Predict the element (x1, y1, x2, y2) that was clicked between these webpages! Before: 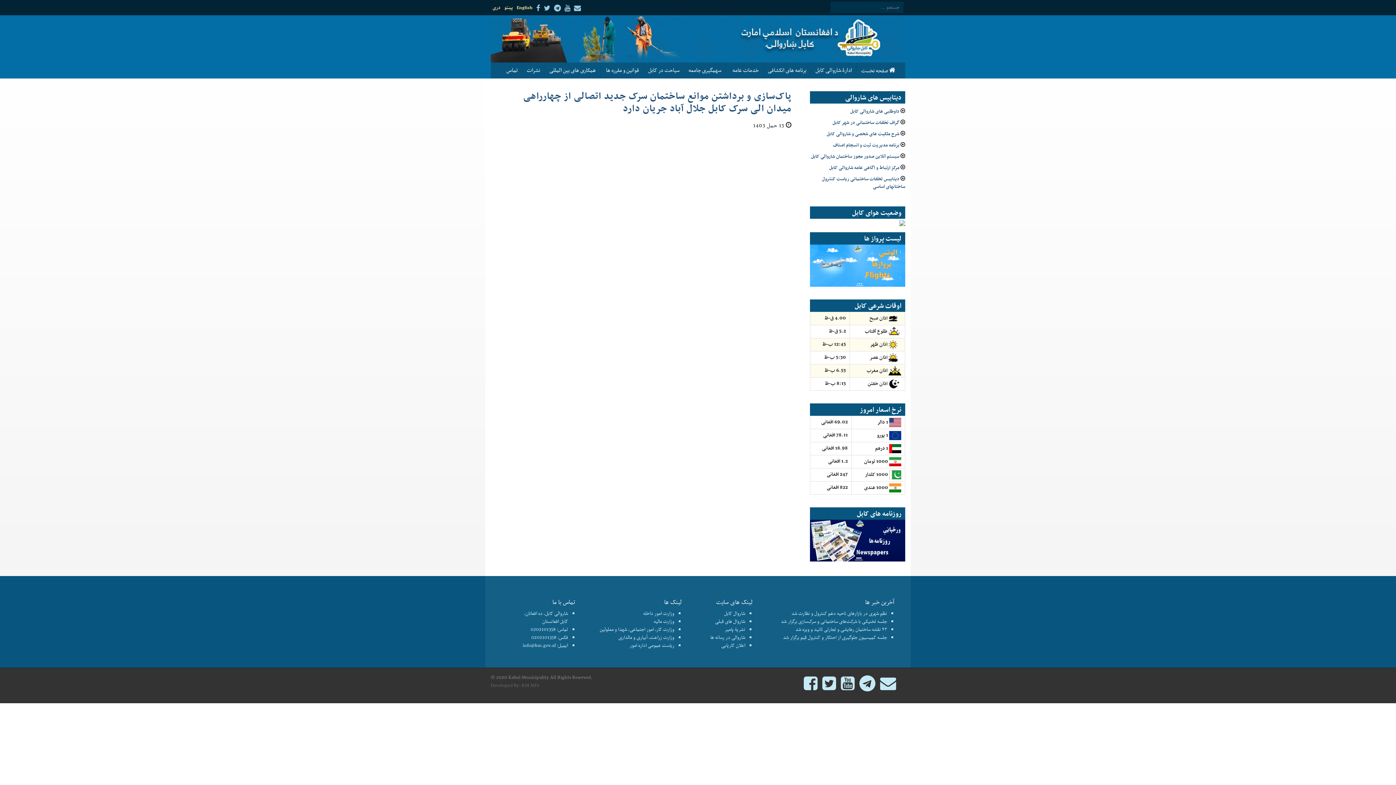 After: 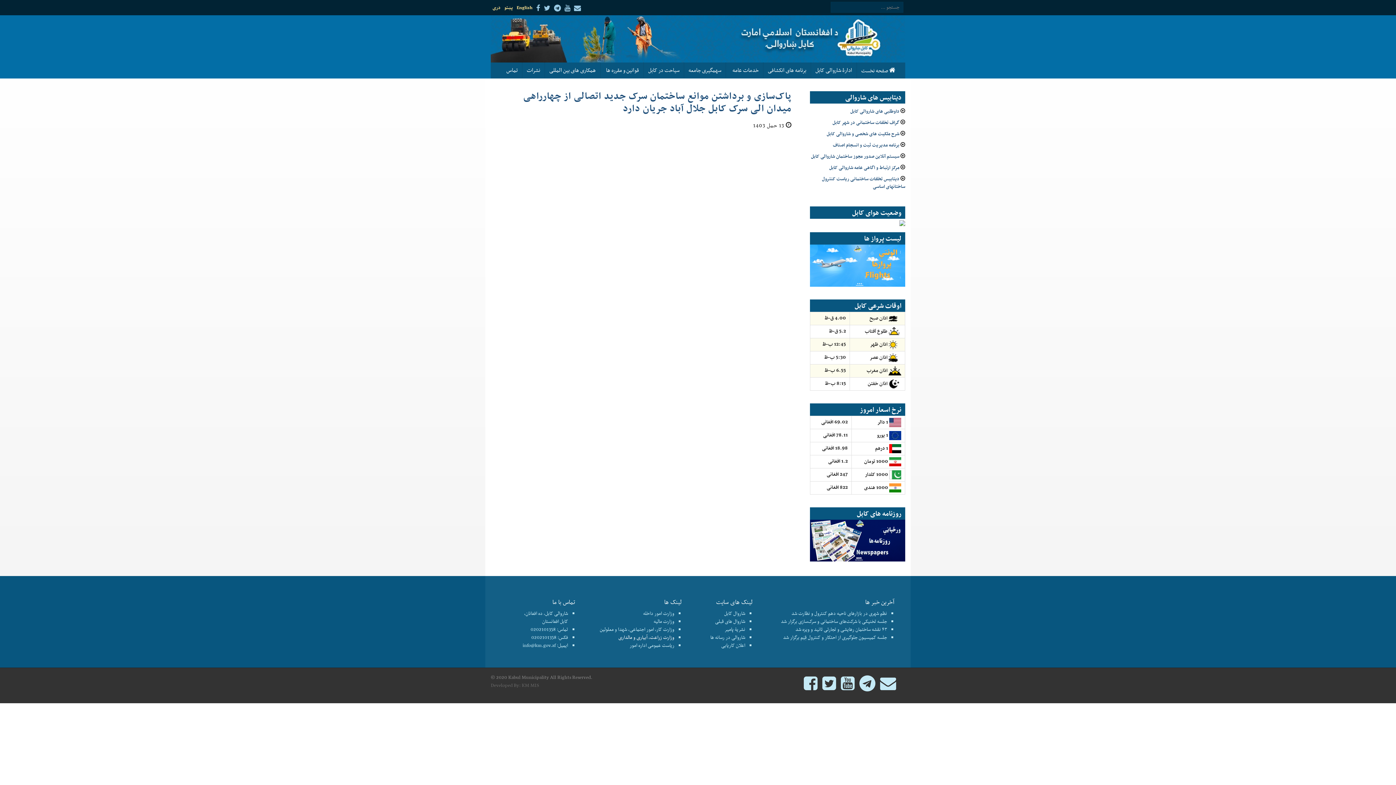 Action: label: وزارت زراعت، آبیاری و مالداری bbox: (618, 633, 674, 641)